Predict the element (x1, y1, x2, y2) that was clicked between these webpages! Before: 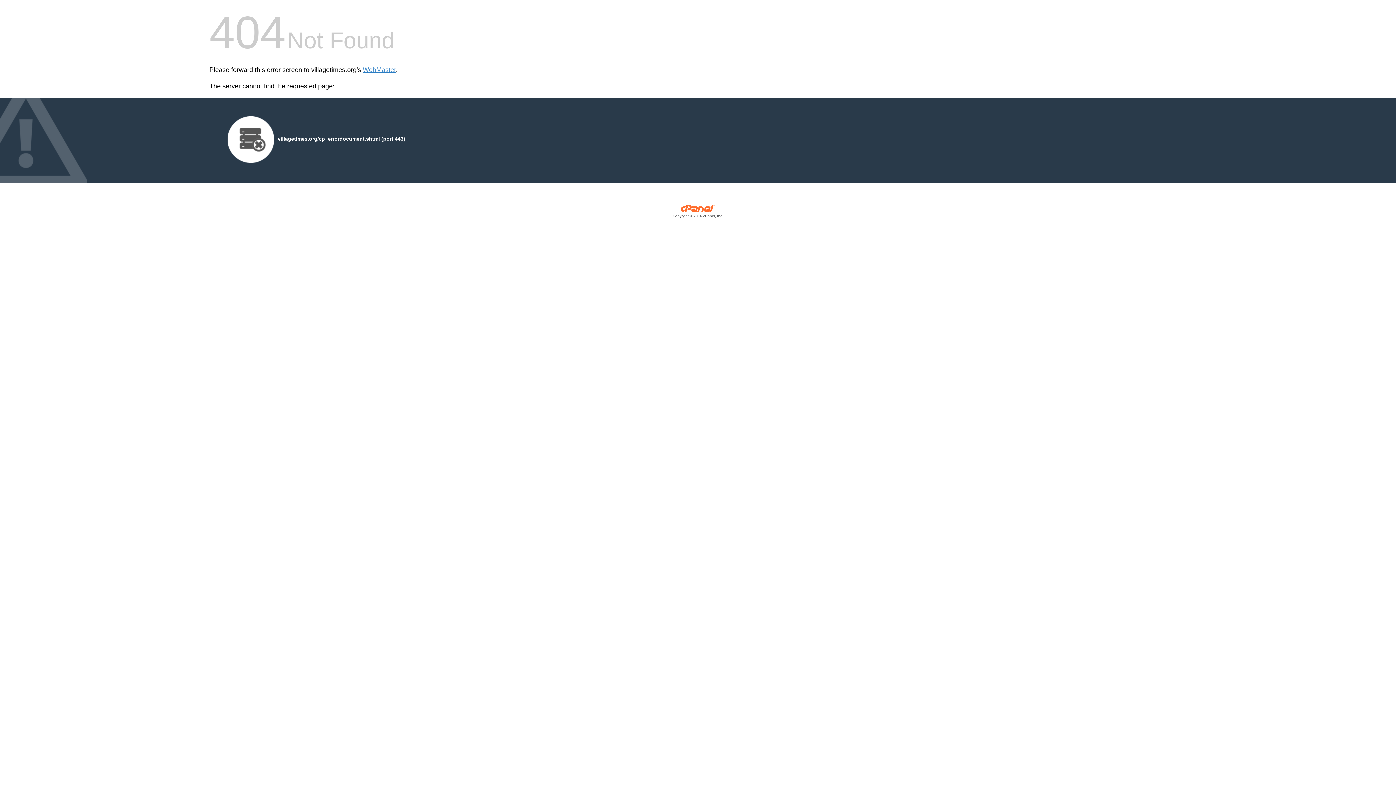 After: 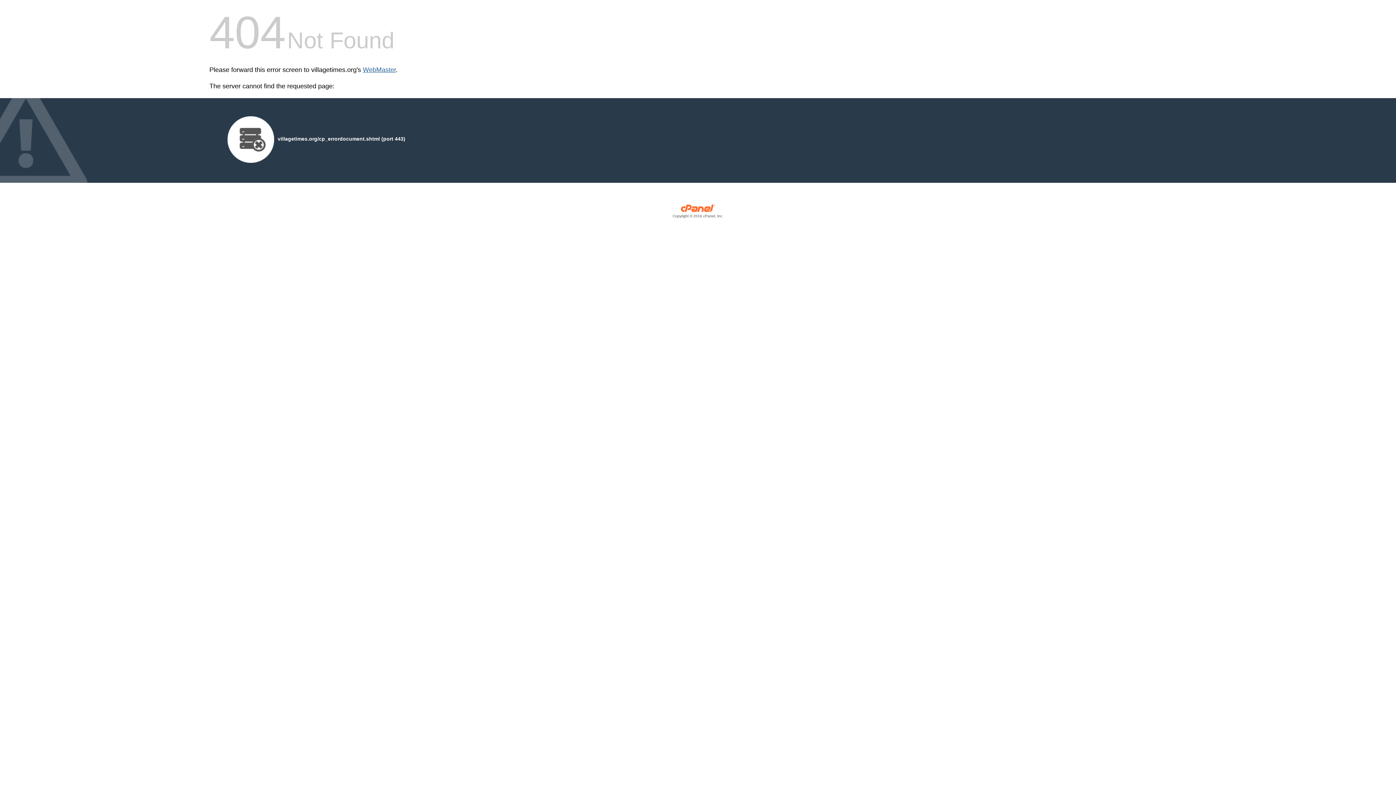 Action: bbox: (362, 66, 396, 73) label: WebMaster